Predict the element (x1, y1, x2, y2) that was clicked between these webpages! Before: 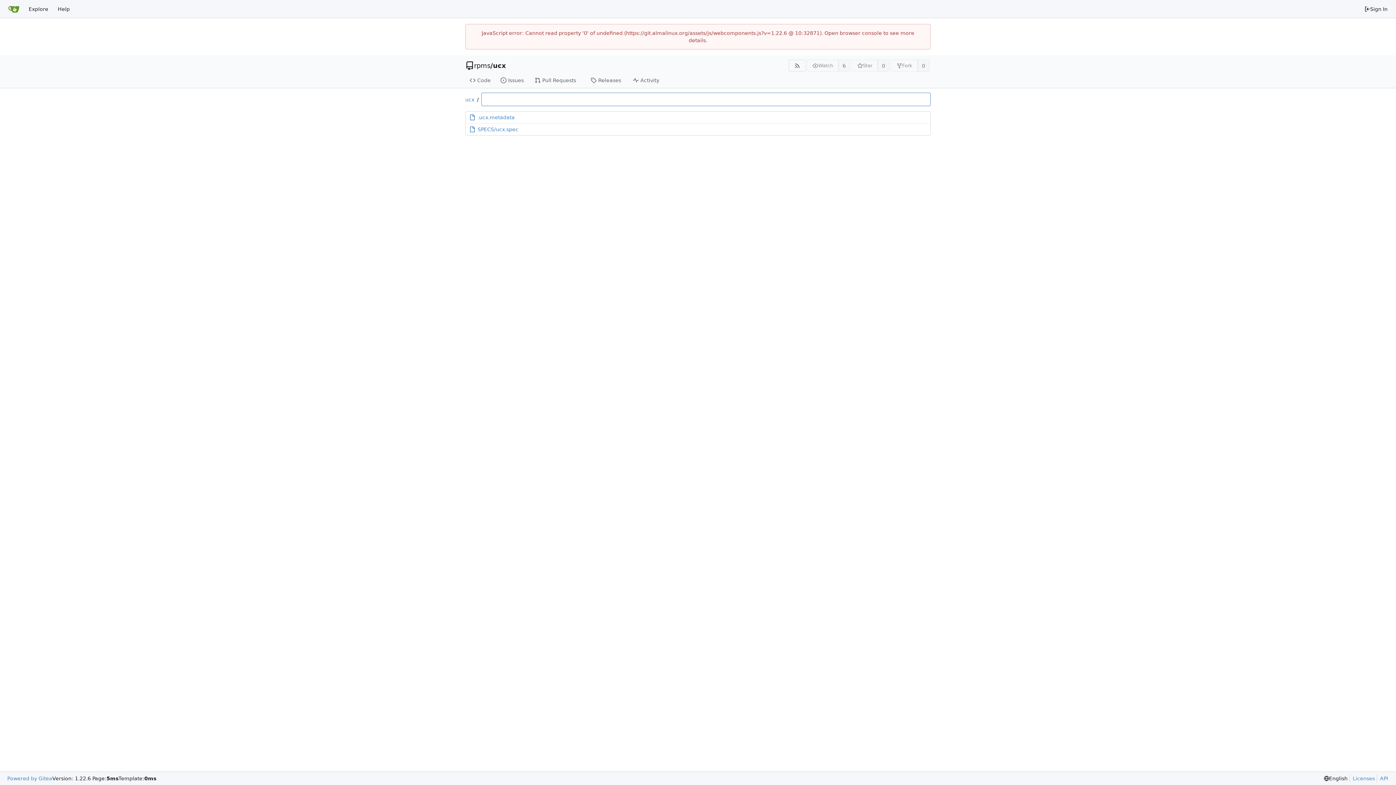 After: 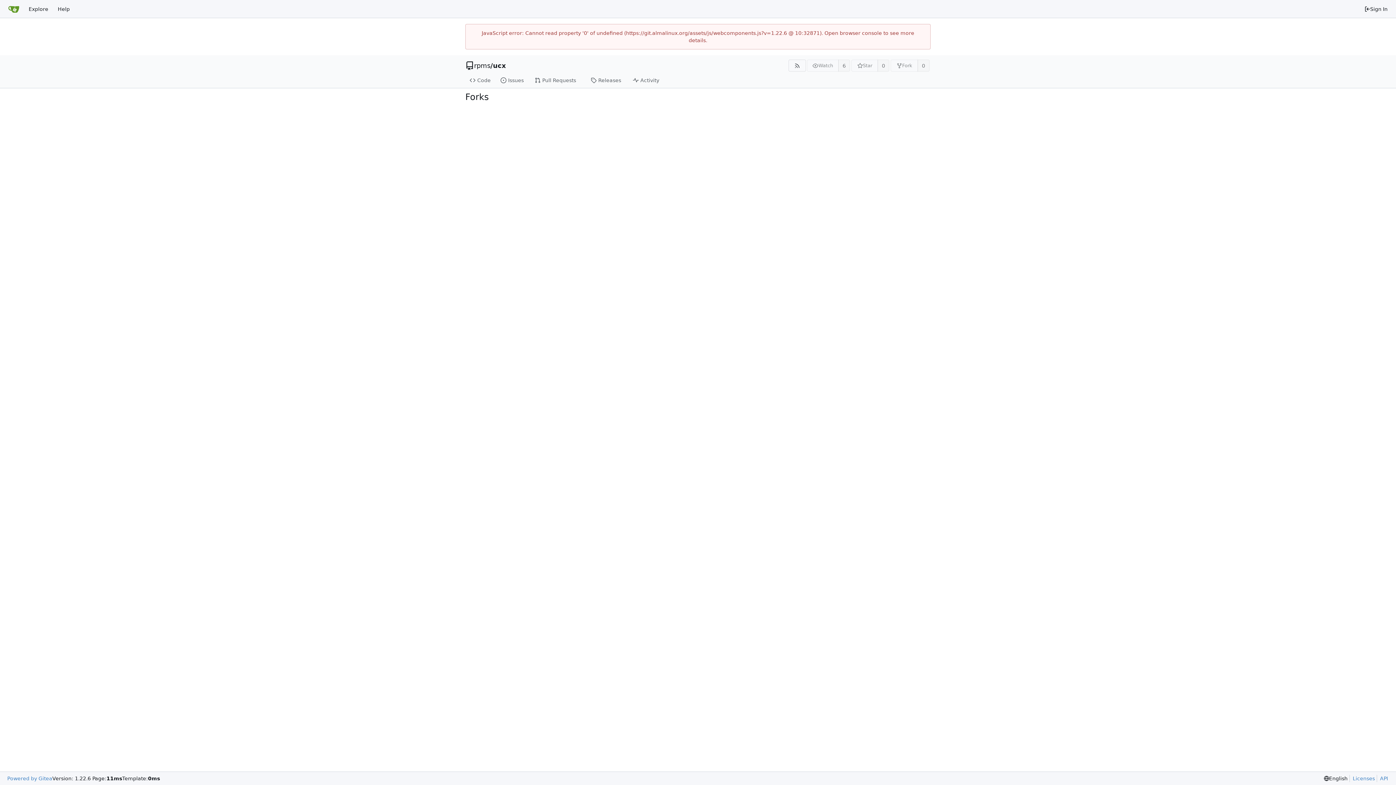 Action: bbox: (917, 59, 929, 71) label: 0